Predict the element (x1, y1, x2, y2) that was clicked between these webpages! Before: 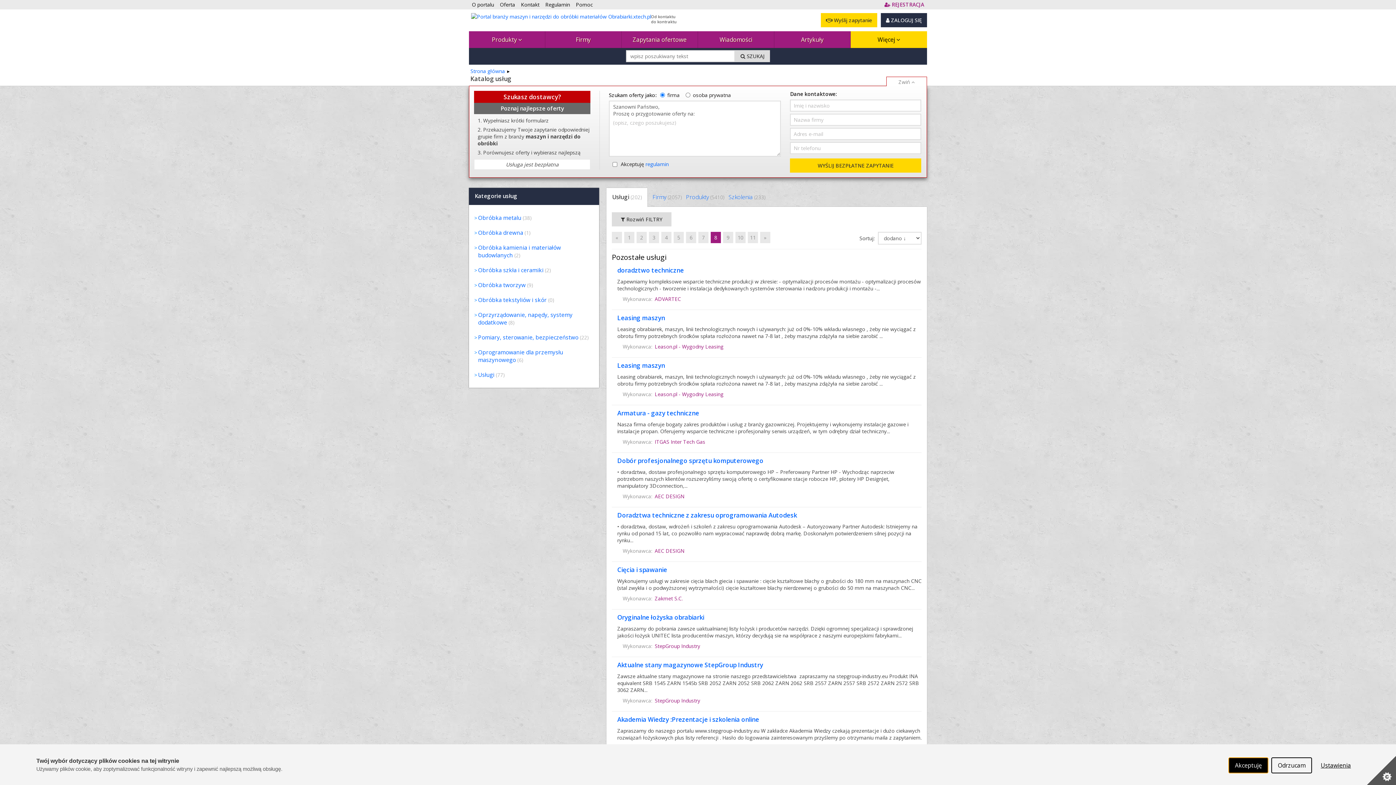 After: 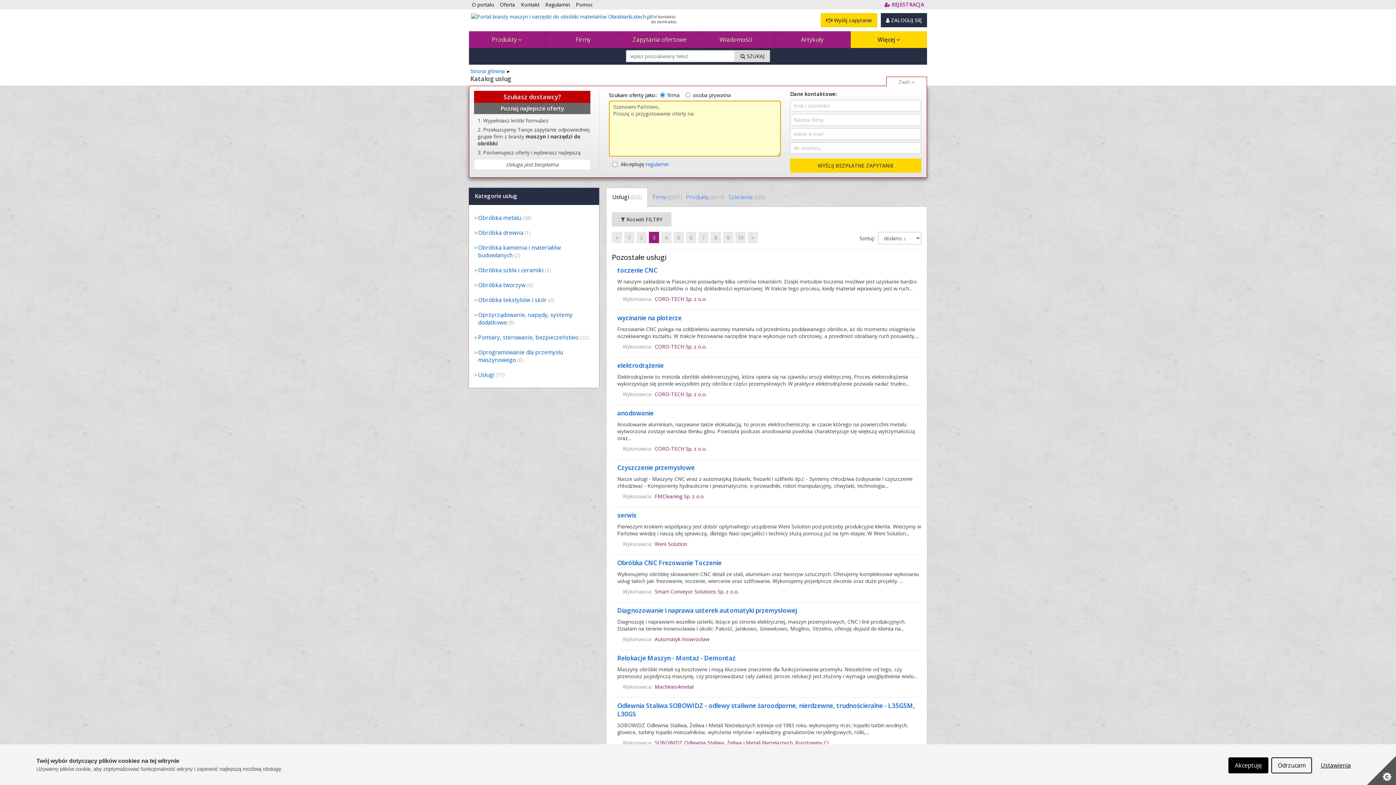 Action: label: 3 bbox: (649, 232, 659, 243)